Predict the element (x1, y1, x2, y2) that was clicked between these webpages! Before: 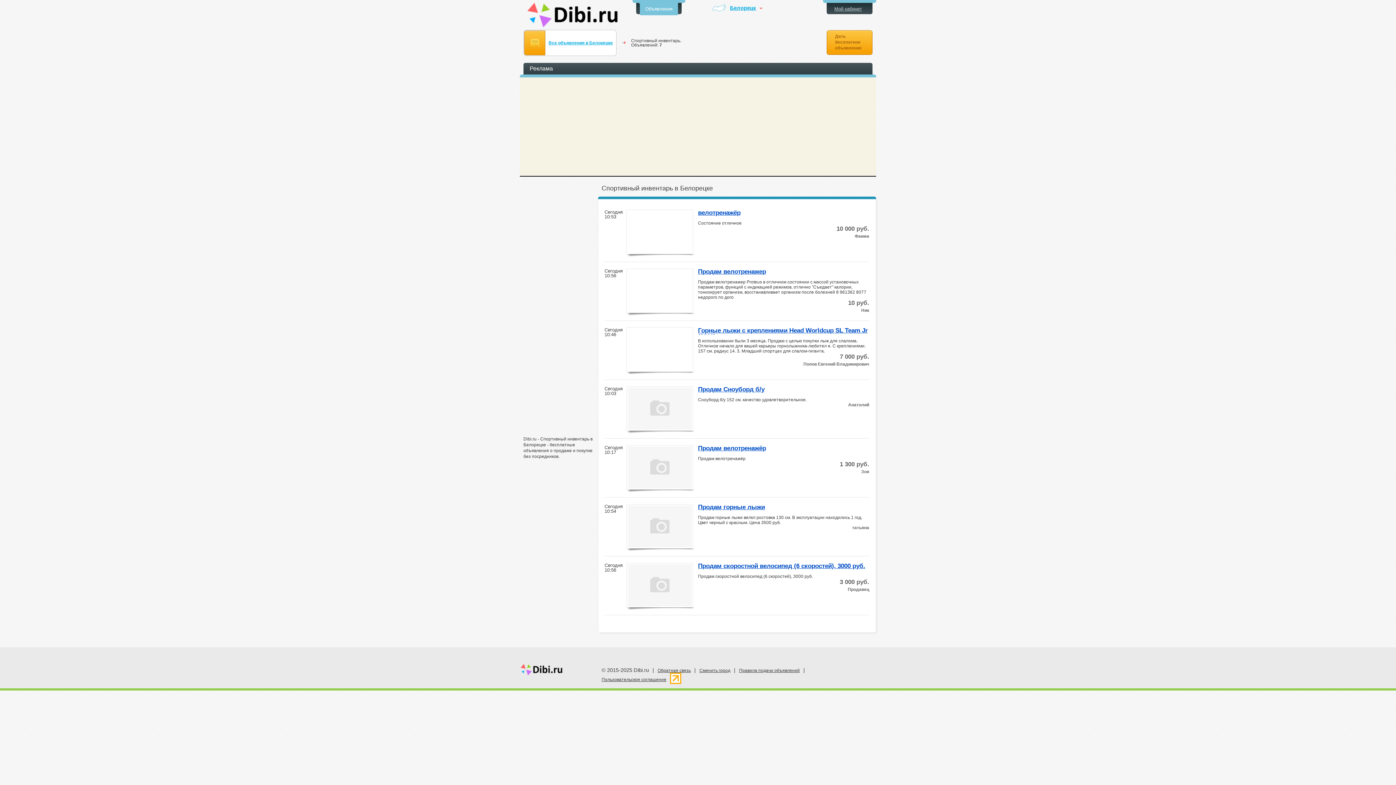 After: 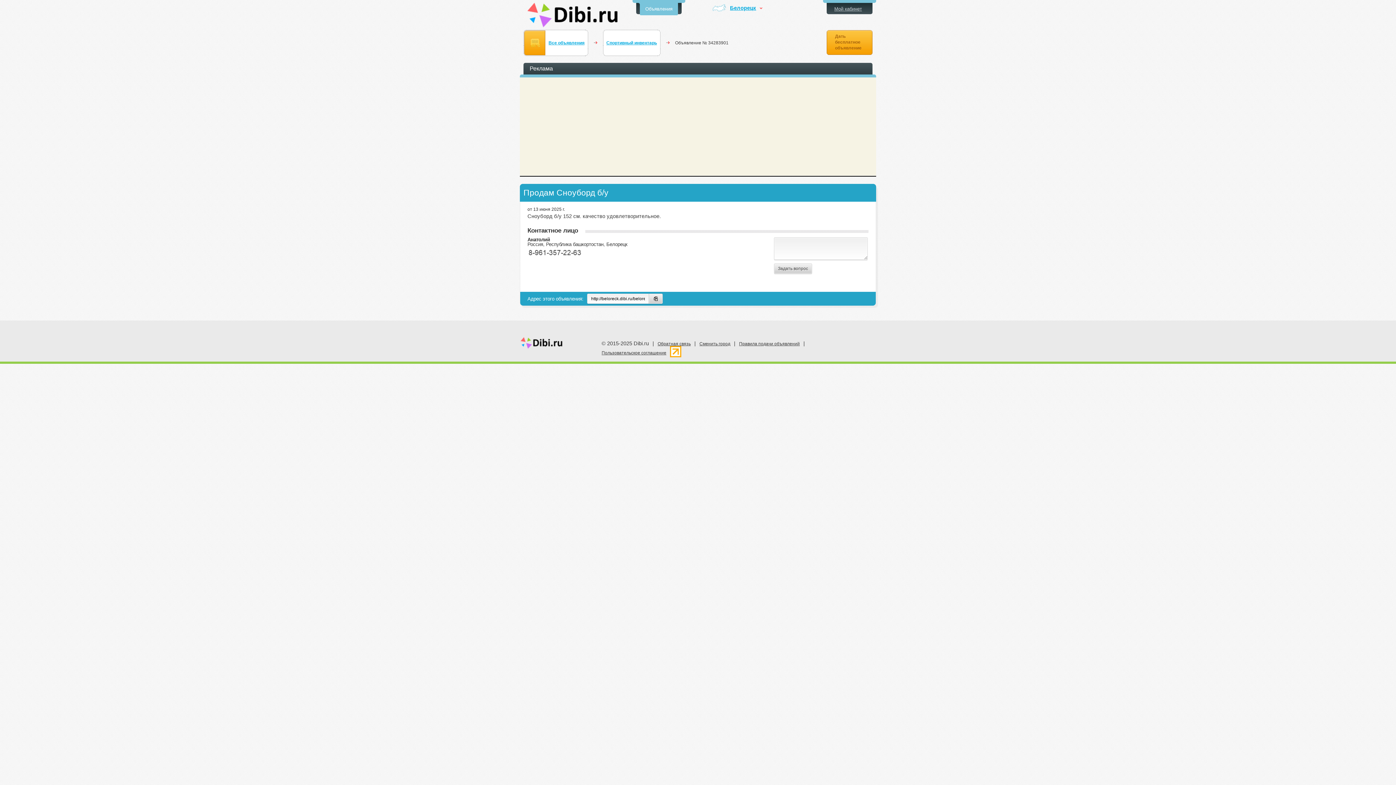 Action: label: Продам Сноуборд б/у bbox: (698, 386, 869, 393)